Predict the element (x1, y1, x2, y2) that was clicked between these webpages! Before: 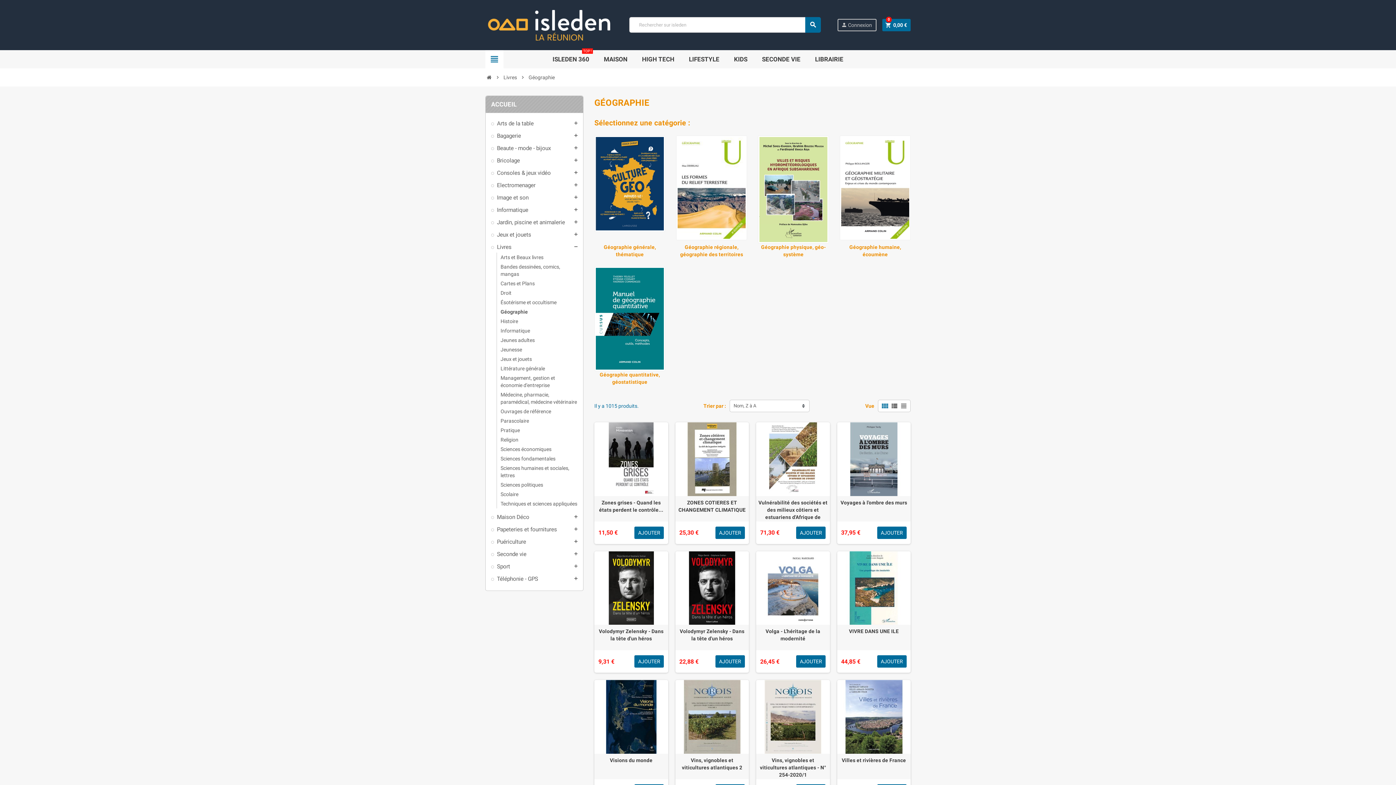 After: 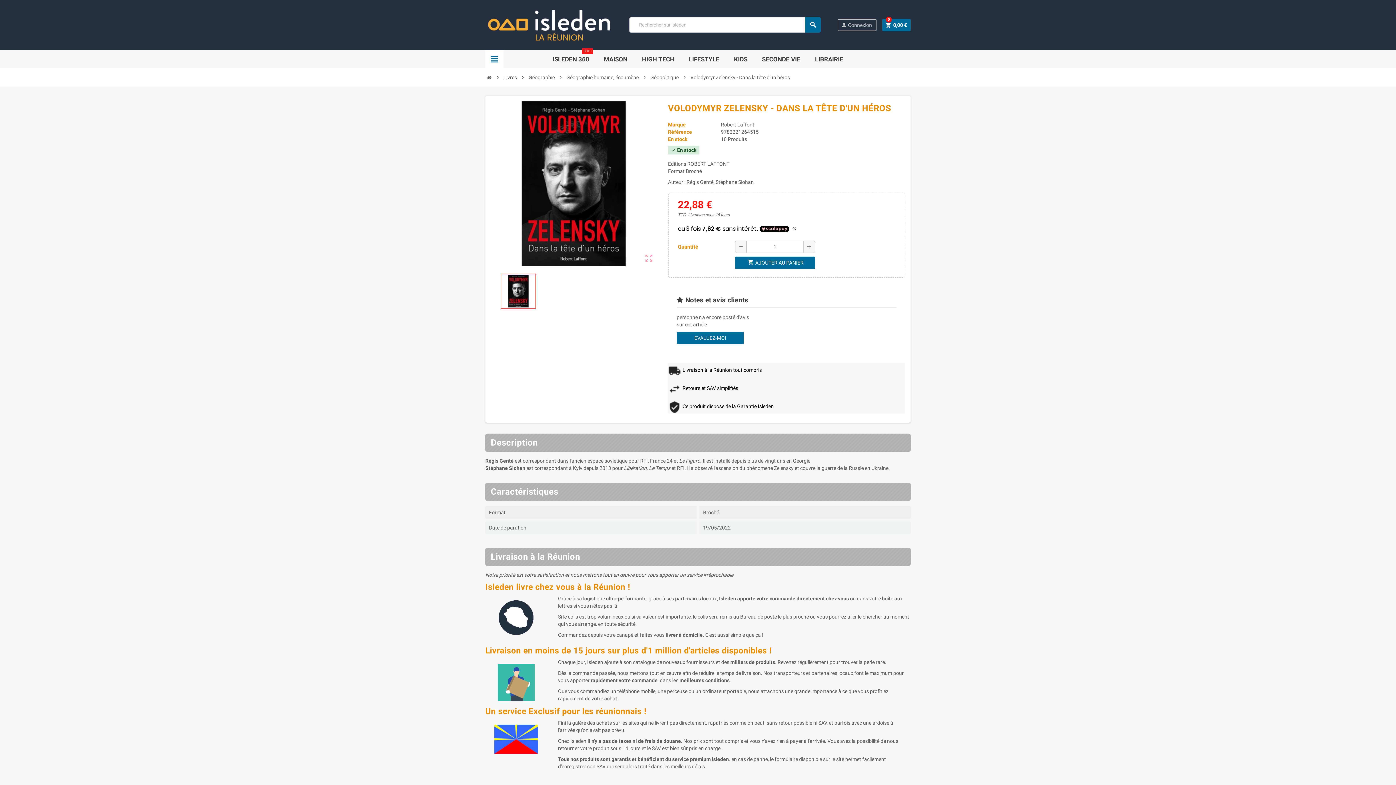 Action: bbox: (675, 551, 749, 625)